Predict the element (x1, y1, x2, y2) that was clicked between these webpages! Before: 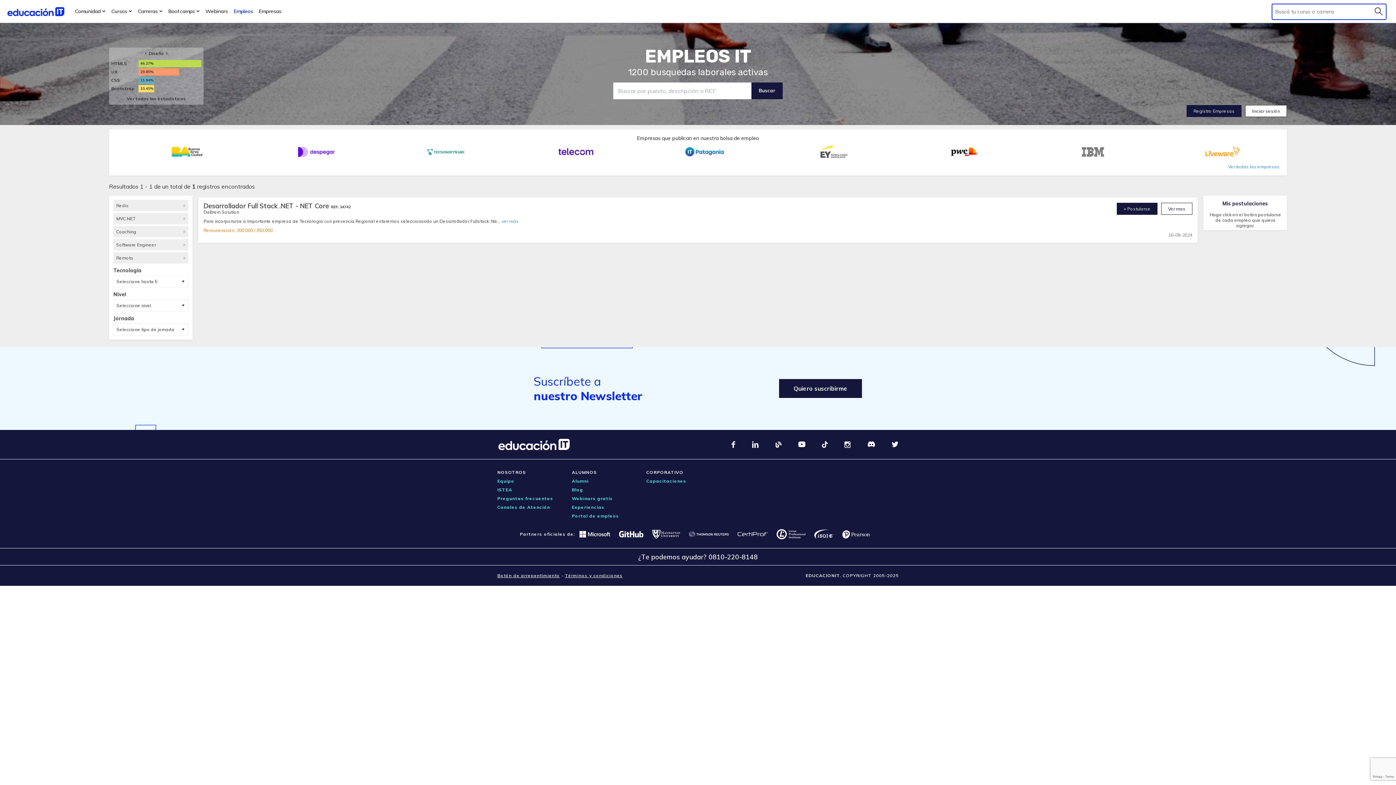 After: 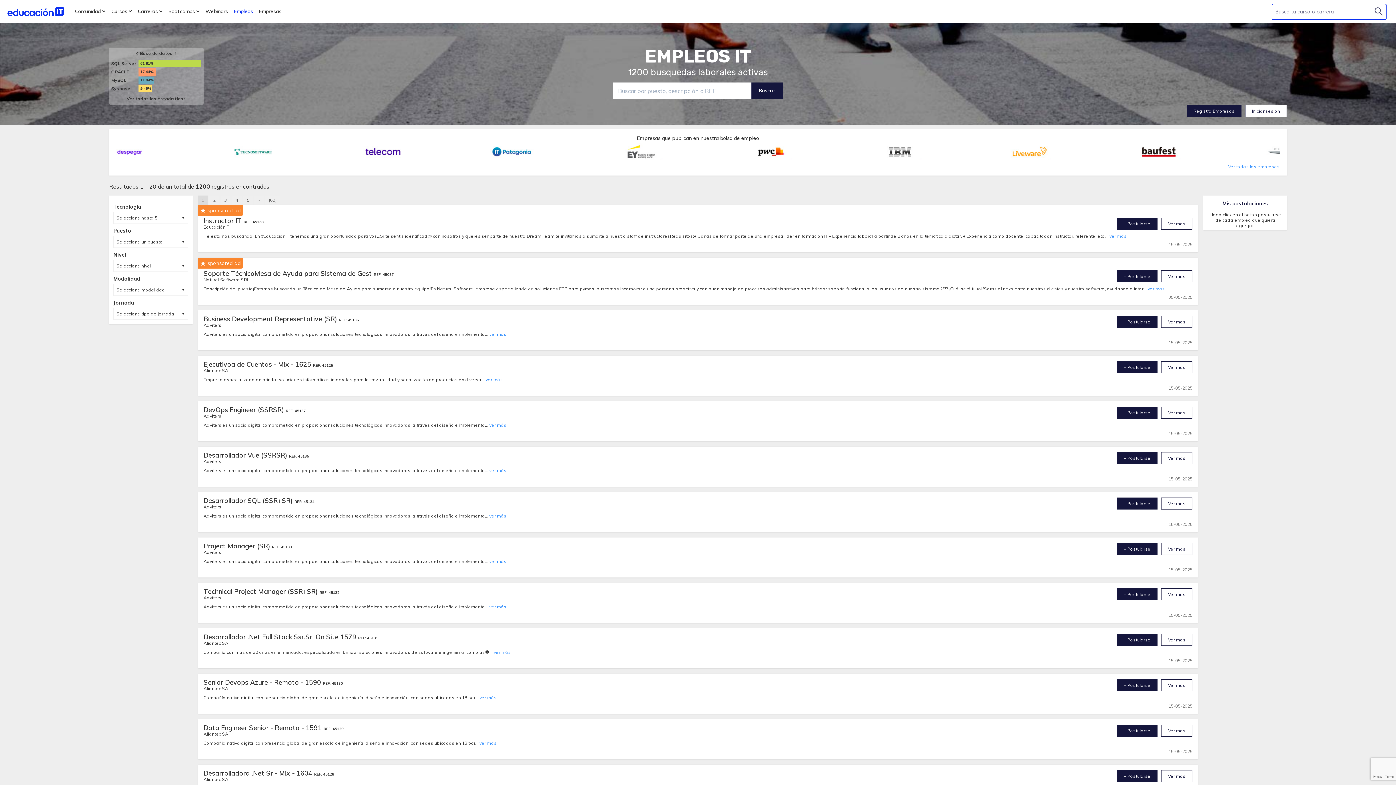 Action: label: EMPLEOS IT bbox: (645, 45, 751, 67)